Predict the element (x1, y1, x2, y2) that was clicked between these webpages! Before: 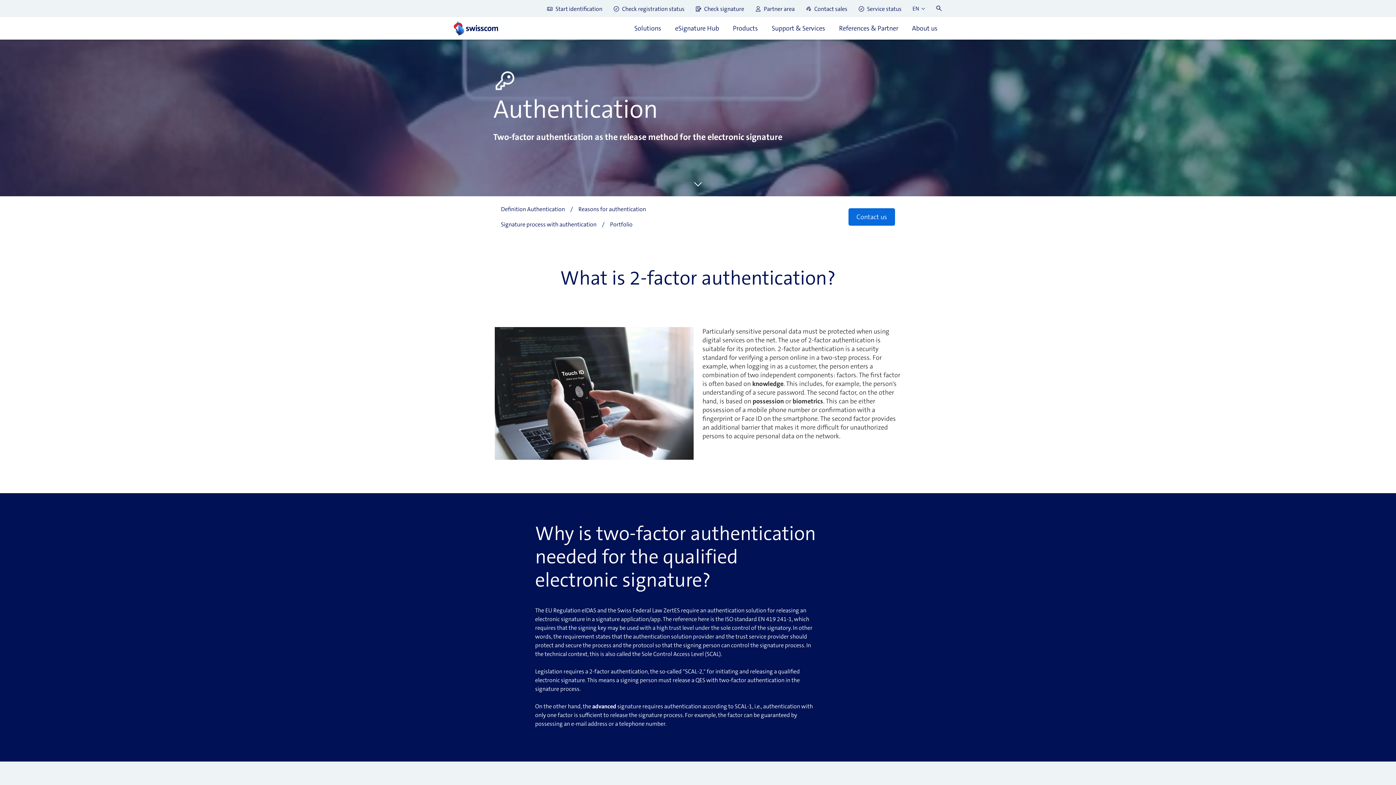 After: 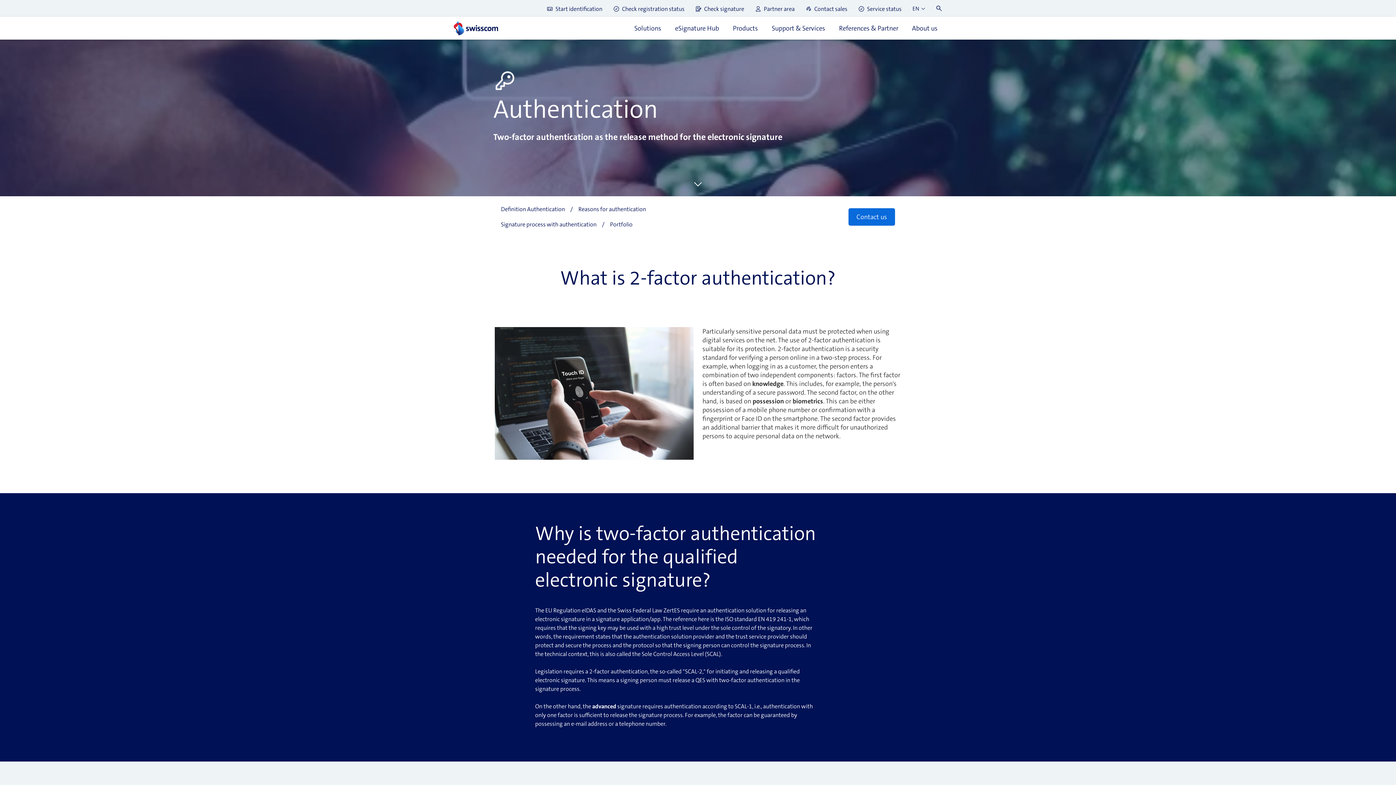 Action: label: Check registration status bbox: (608, 3, 690, 13)